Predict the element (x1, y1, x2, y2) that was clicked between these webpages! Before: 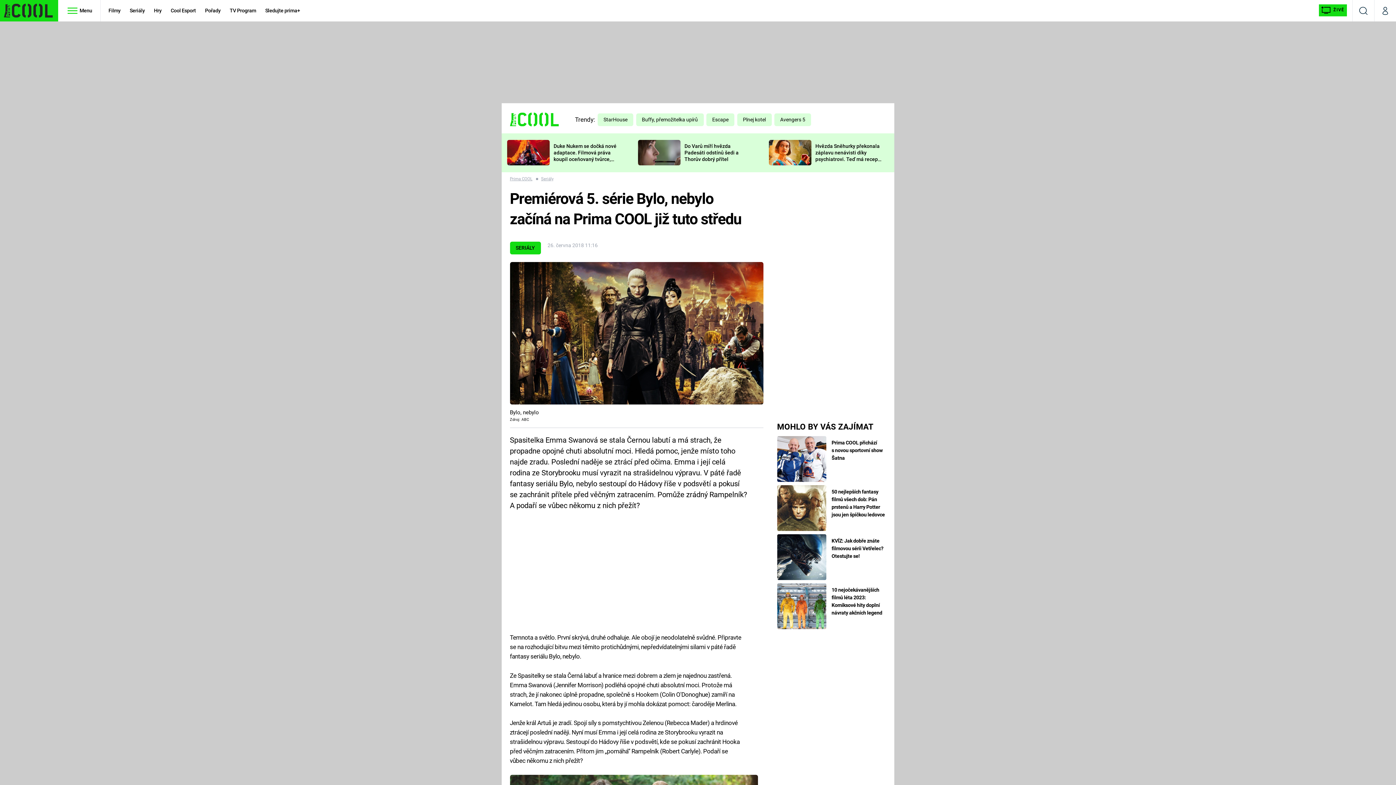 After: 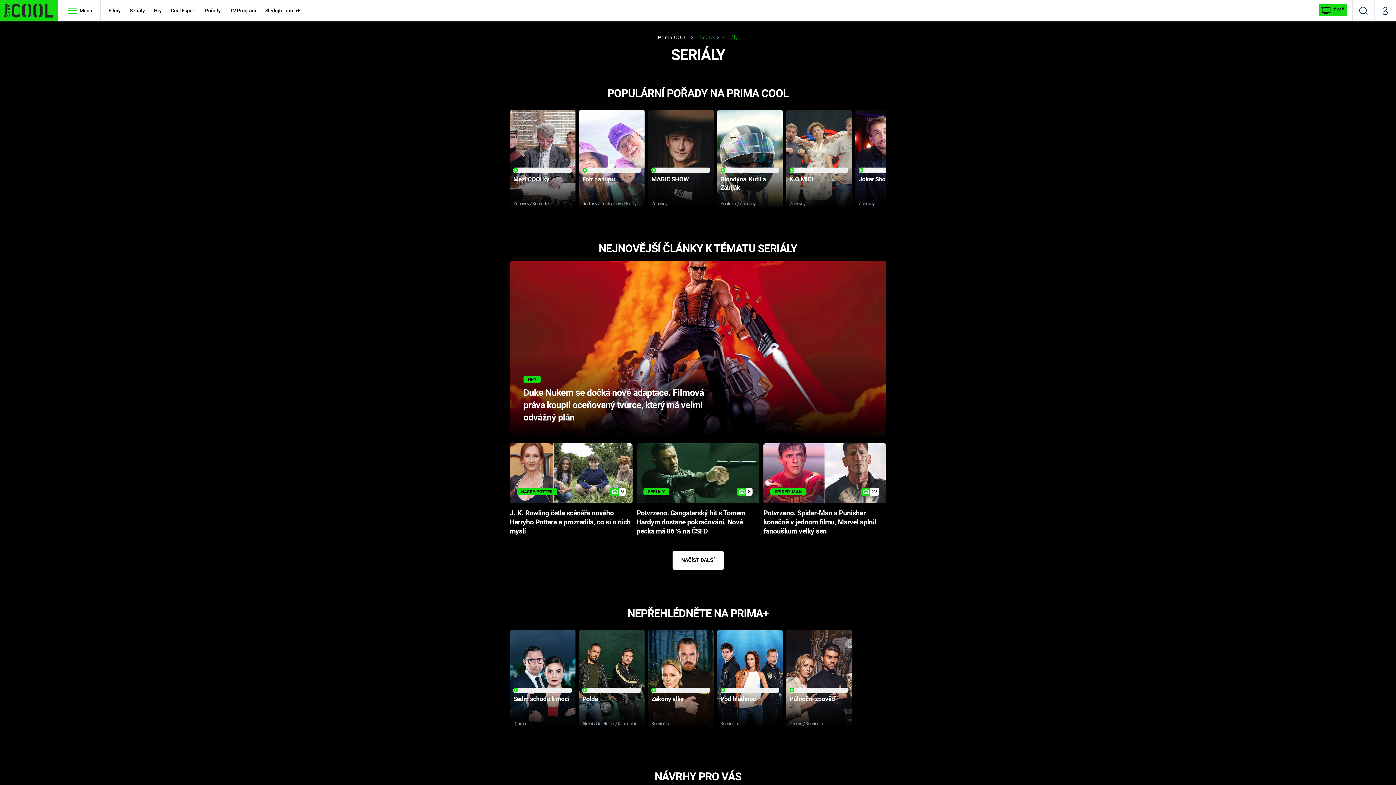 Action: bbox: (510, 249, 540, 255) label: SERIÁLY